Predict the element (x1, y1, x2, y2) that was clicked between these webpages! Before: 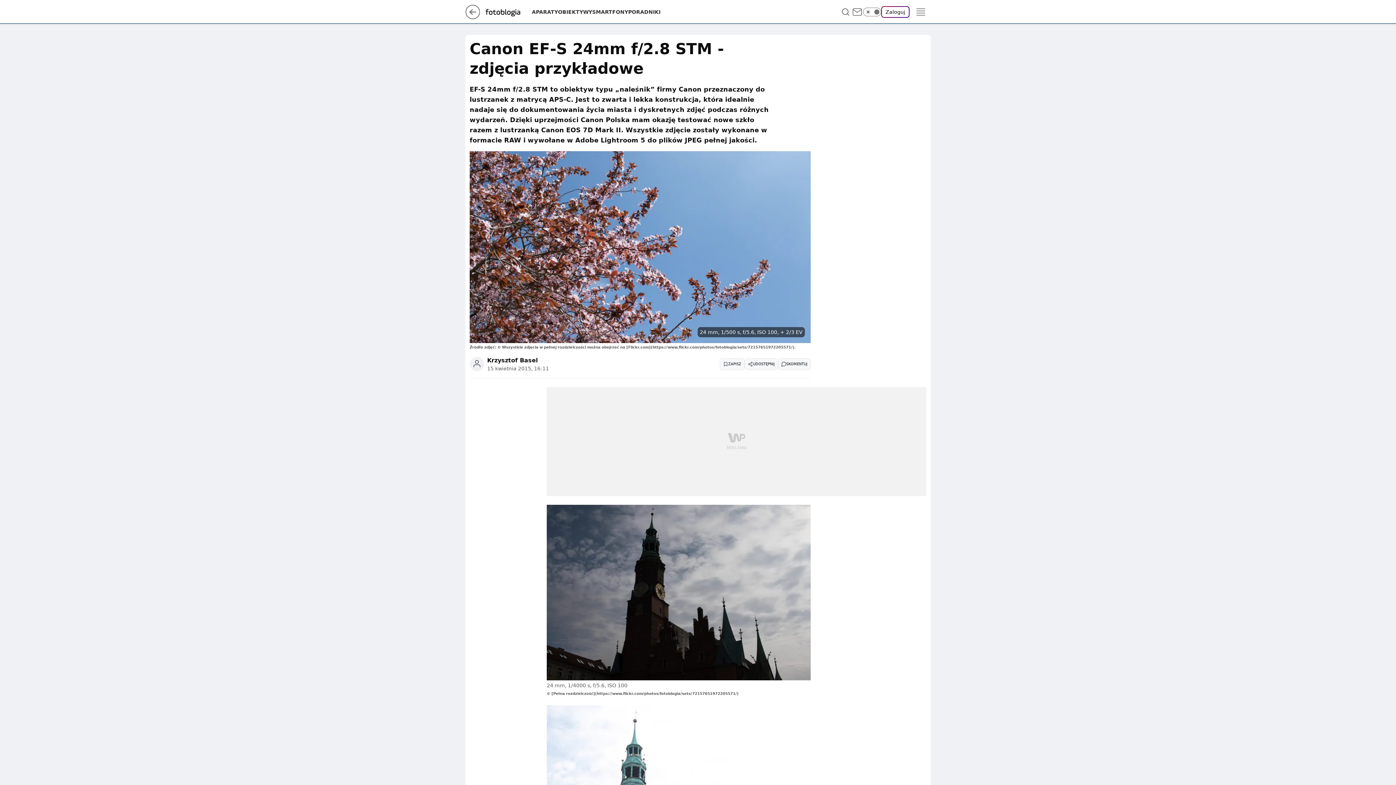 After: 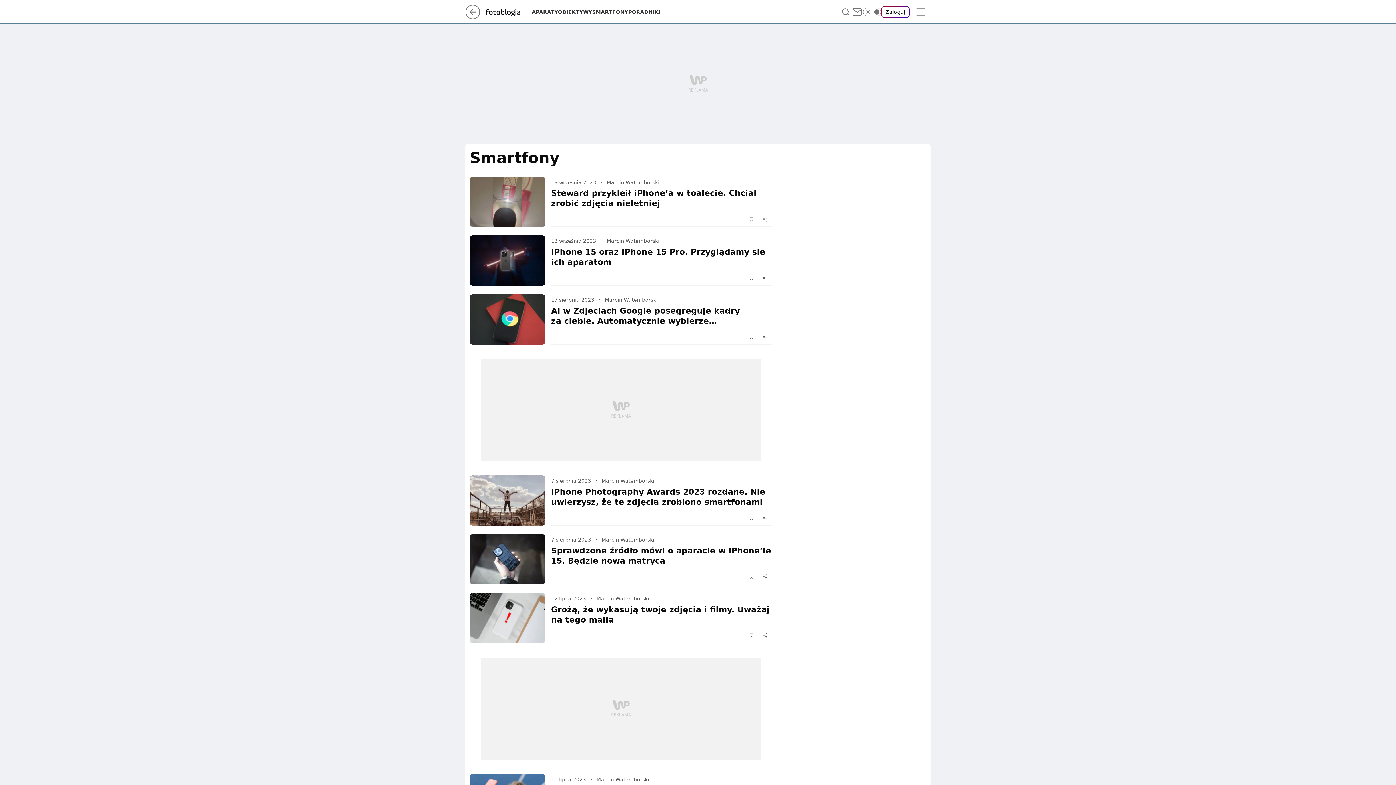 Action: label: SMARTFONY bbox: (592, 8, 628, 15)